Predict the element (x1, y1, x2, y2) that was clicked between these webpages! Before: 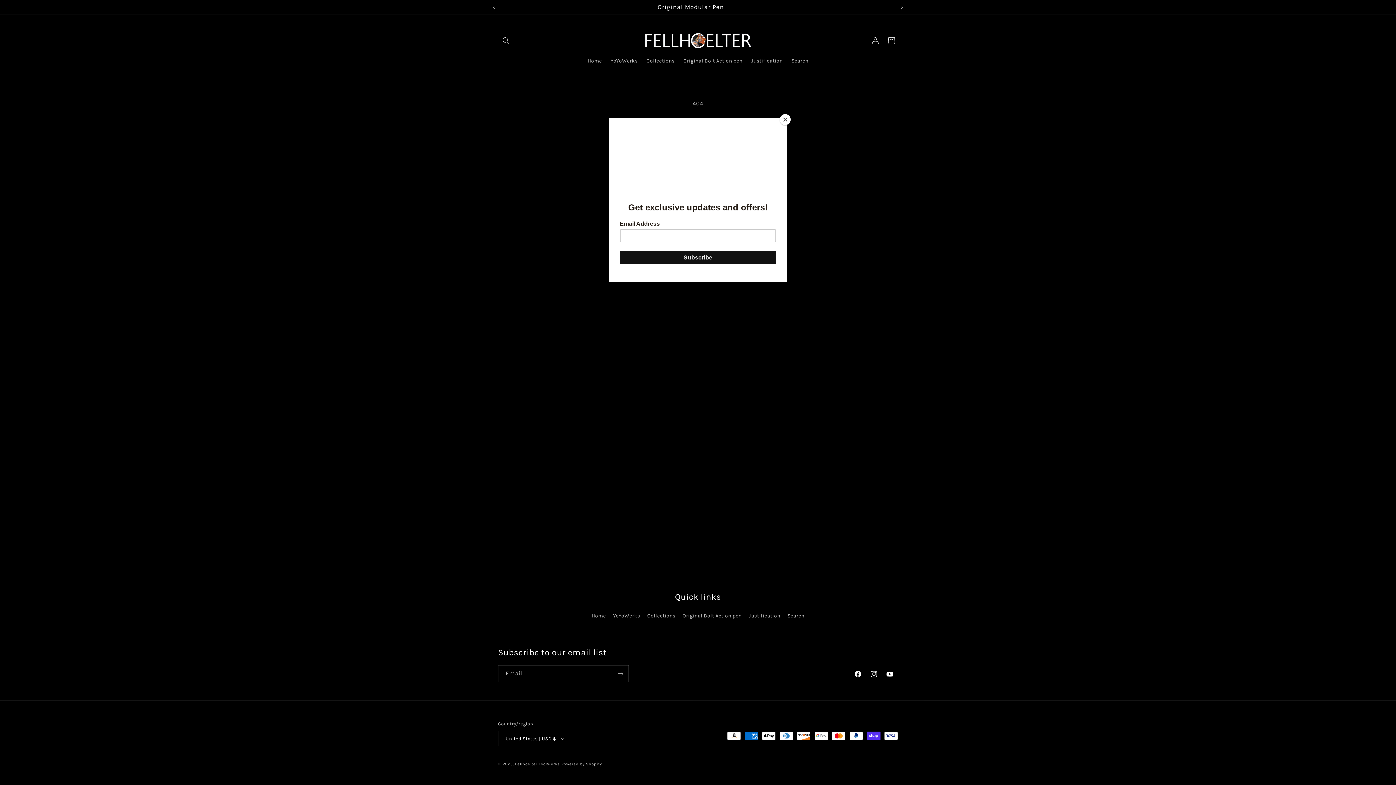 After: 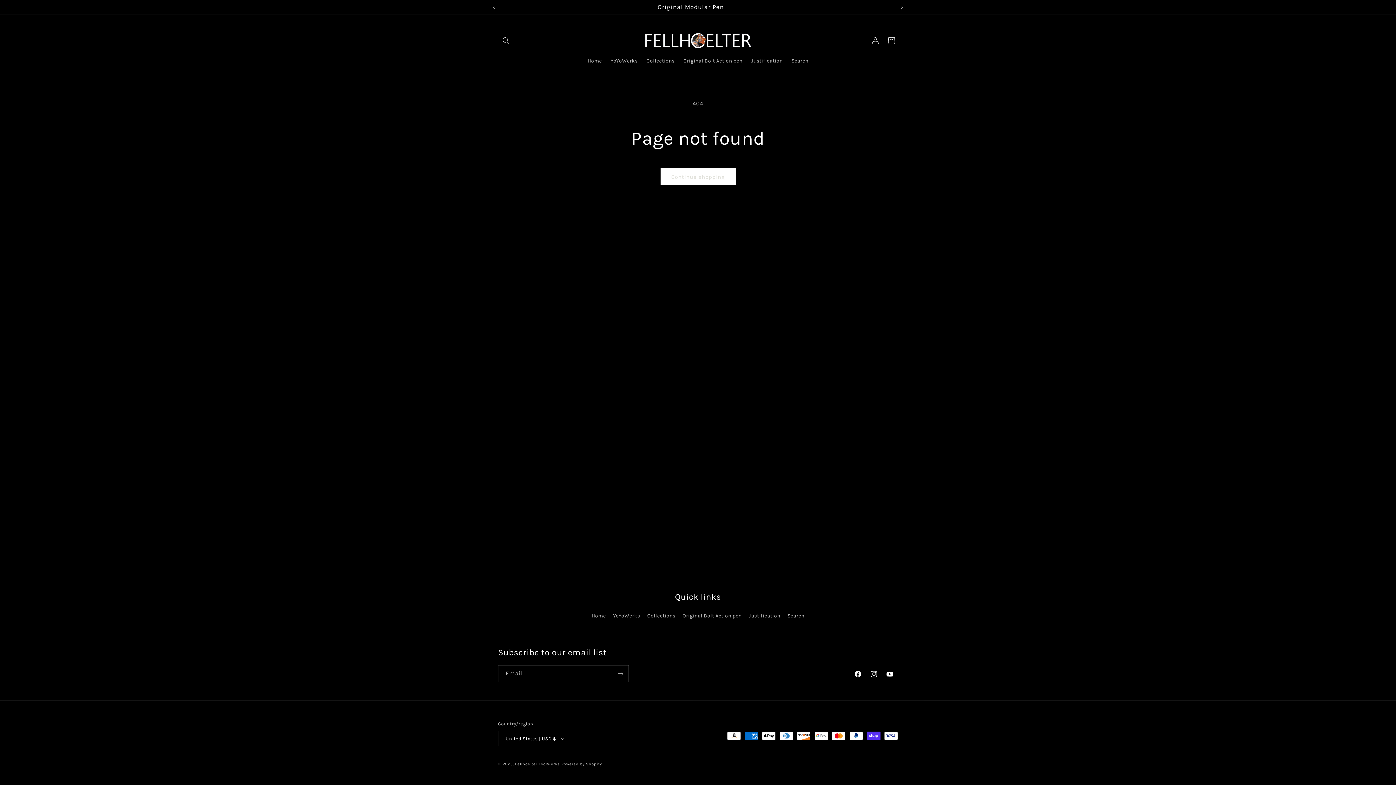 Action: bbox: (780, 114, 790, 125) label: Close